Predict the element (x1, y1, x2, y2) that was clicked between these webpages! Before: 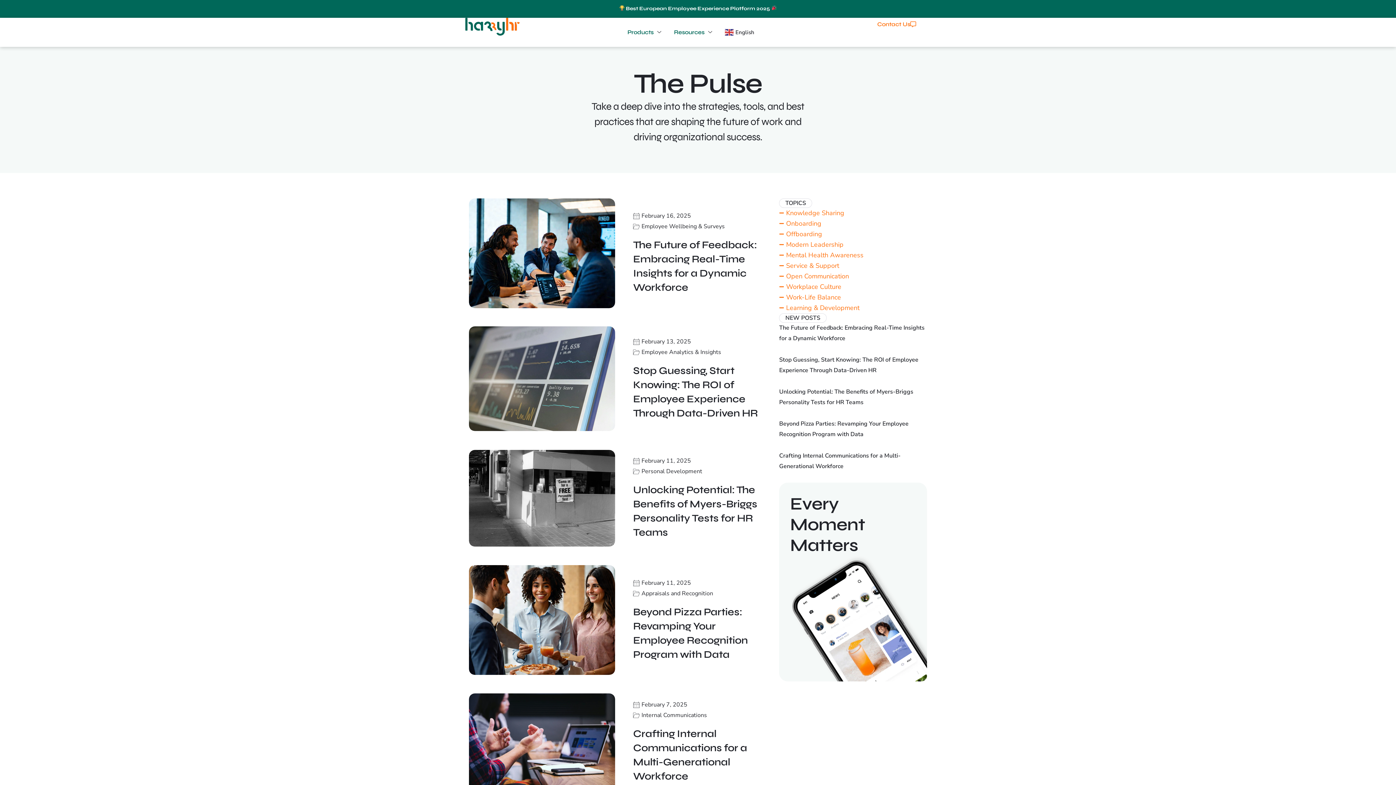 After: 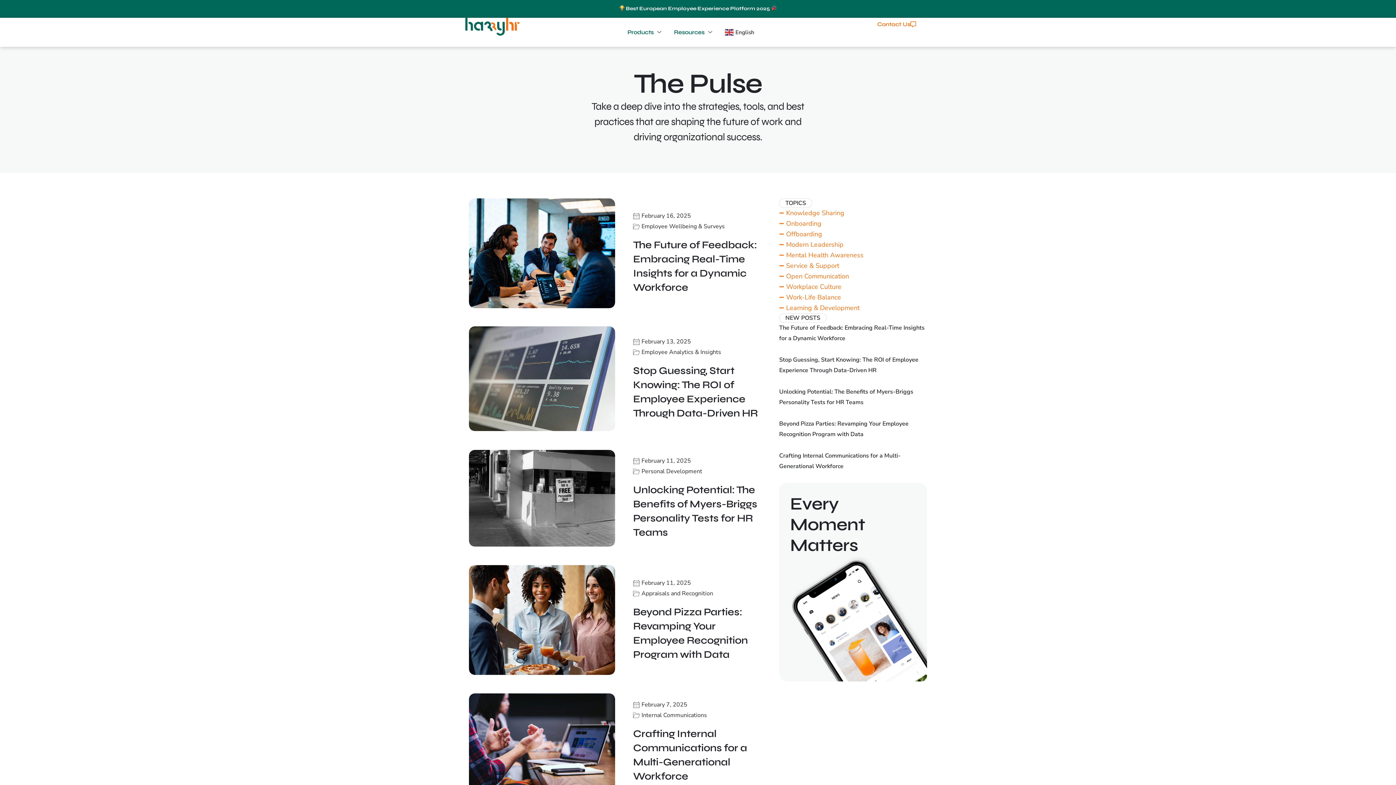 Action: bbox: (641, 590, 713, 596) label: Appraisals and Recognition